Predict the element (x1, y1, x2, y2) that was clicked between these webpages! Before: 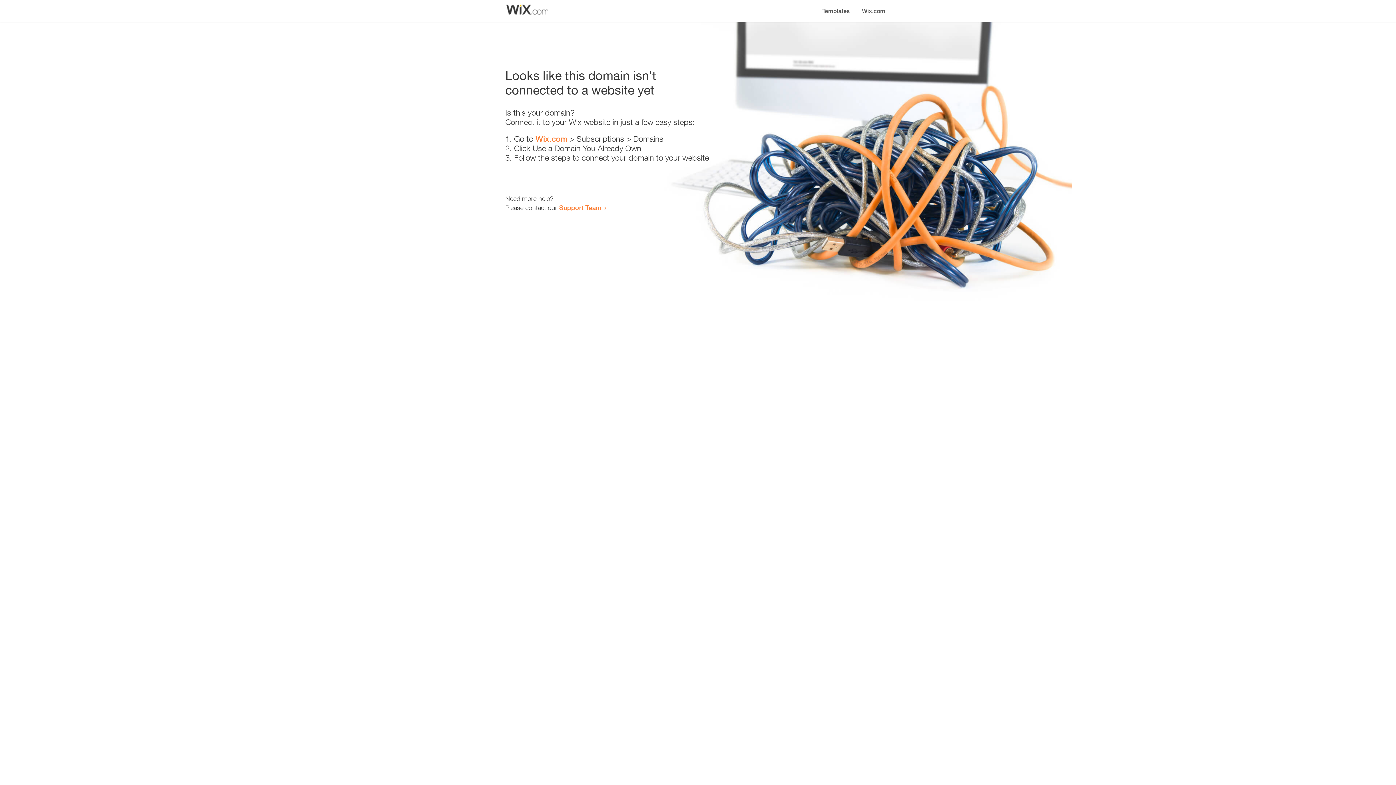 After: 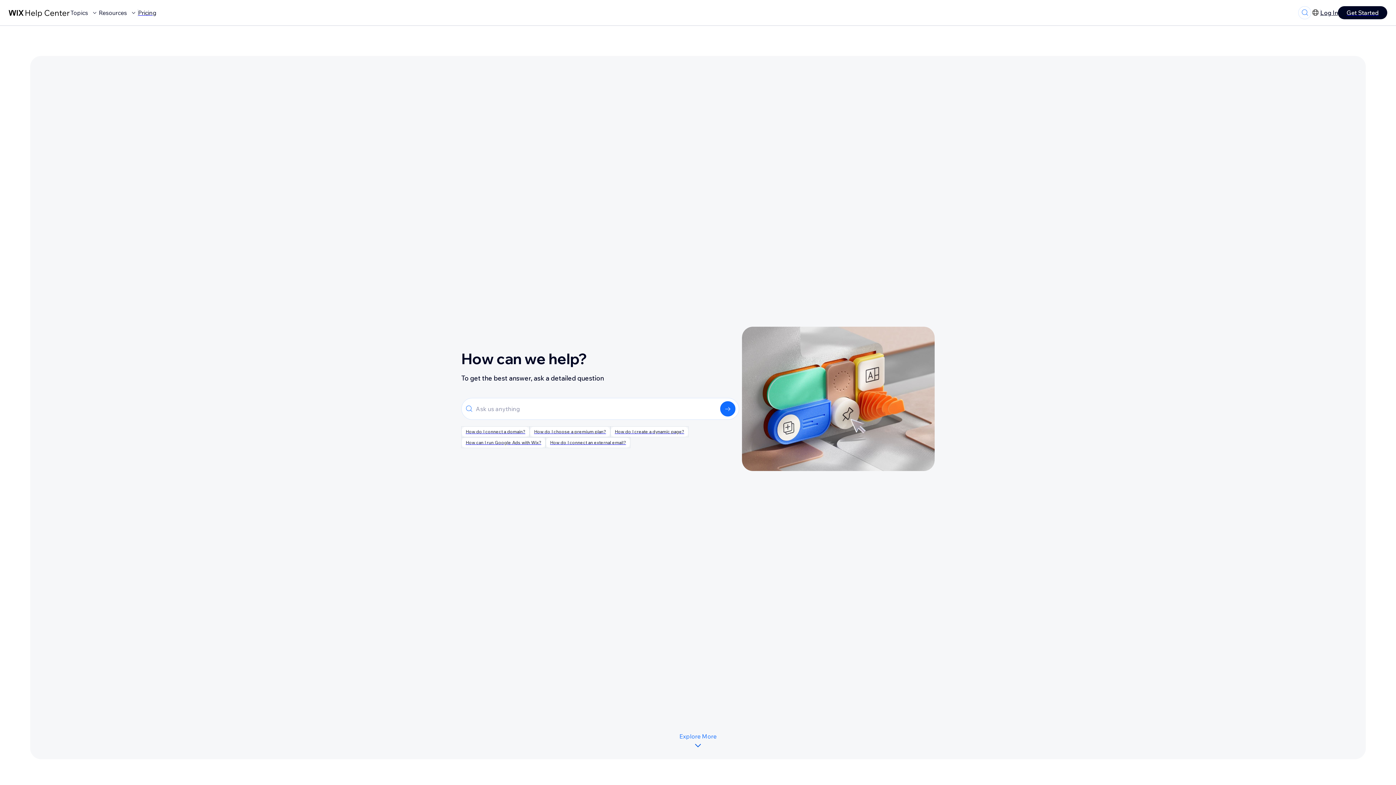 Action: label: Support Team bbox: (559, 203, 601, 211)